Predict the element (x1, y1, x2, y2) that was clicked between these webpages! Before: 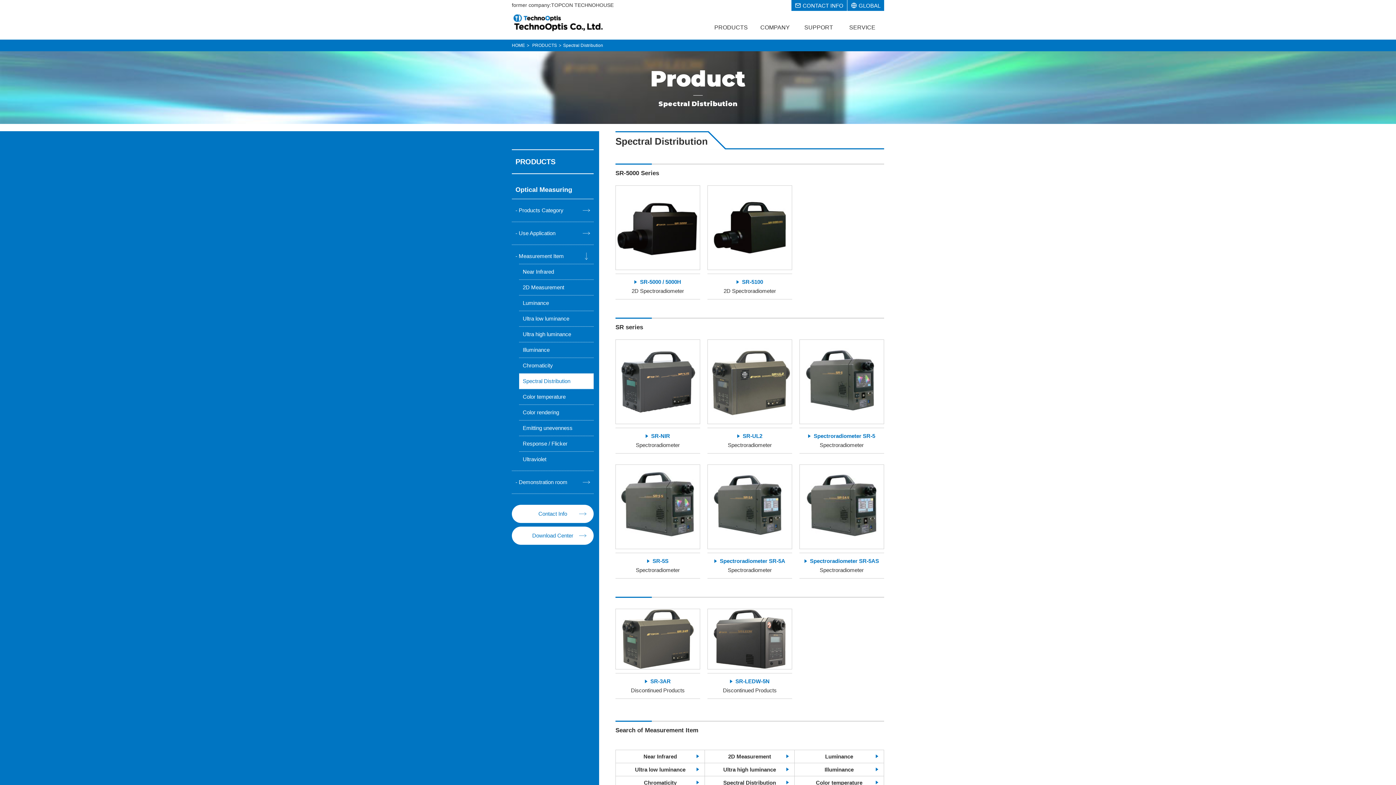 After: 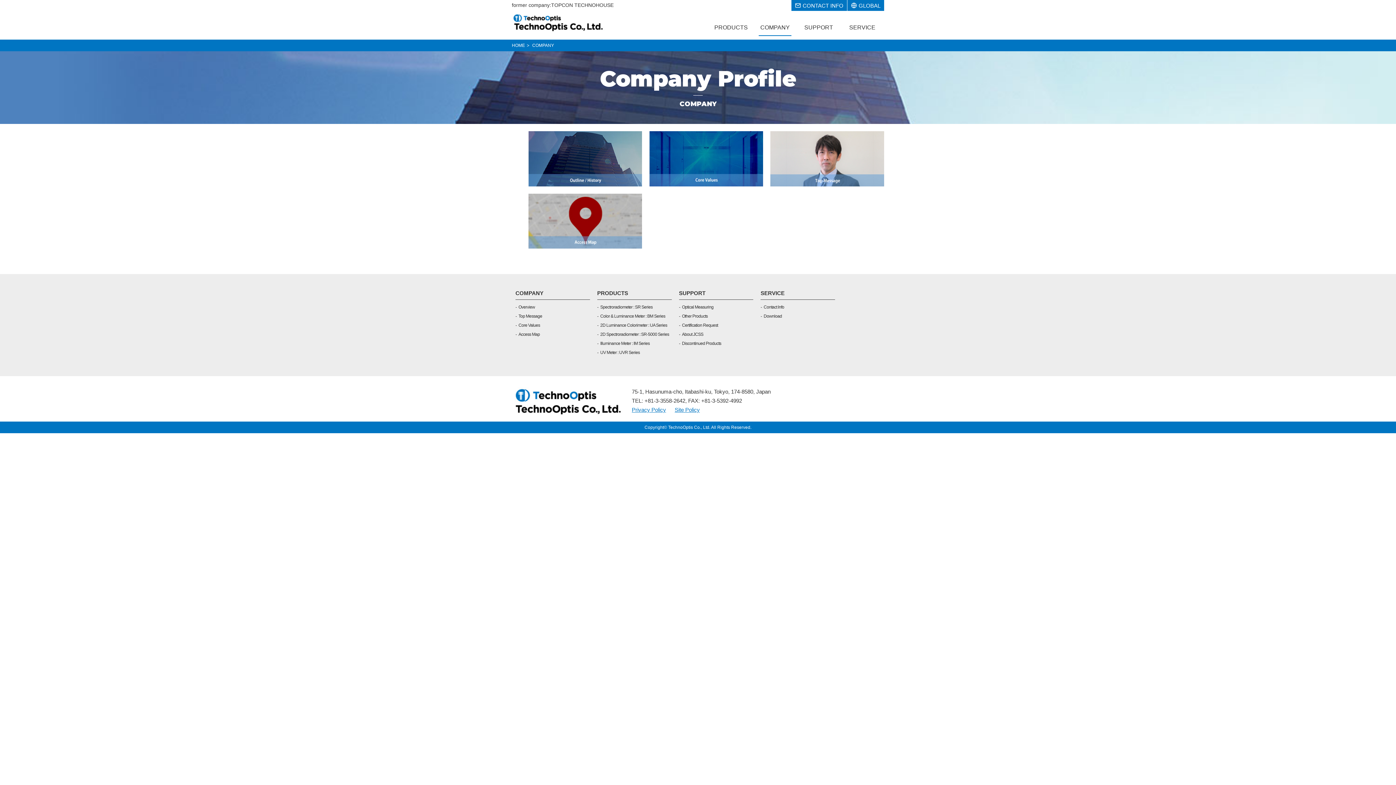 Action: label: COMPANY bbox: (758, 19, 791, 36)